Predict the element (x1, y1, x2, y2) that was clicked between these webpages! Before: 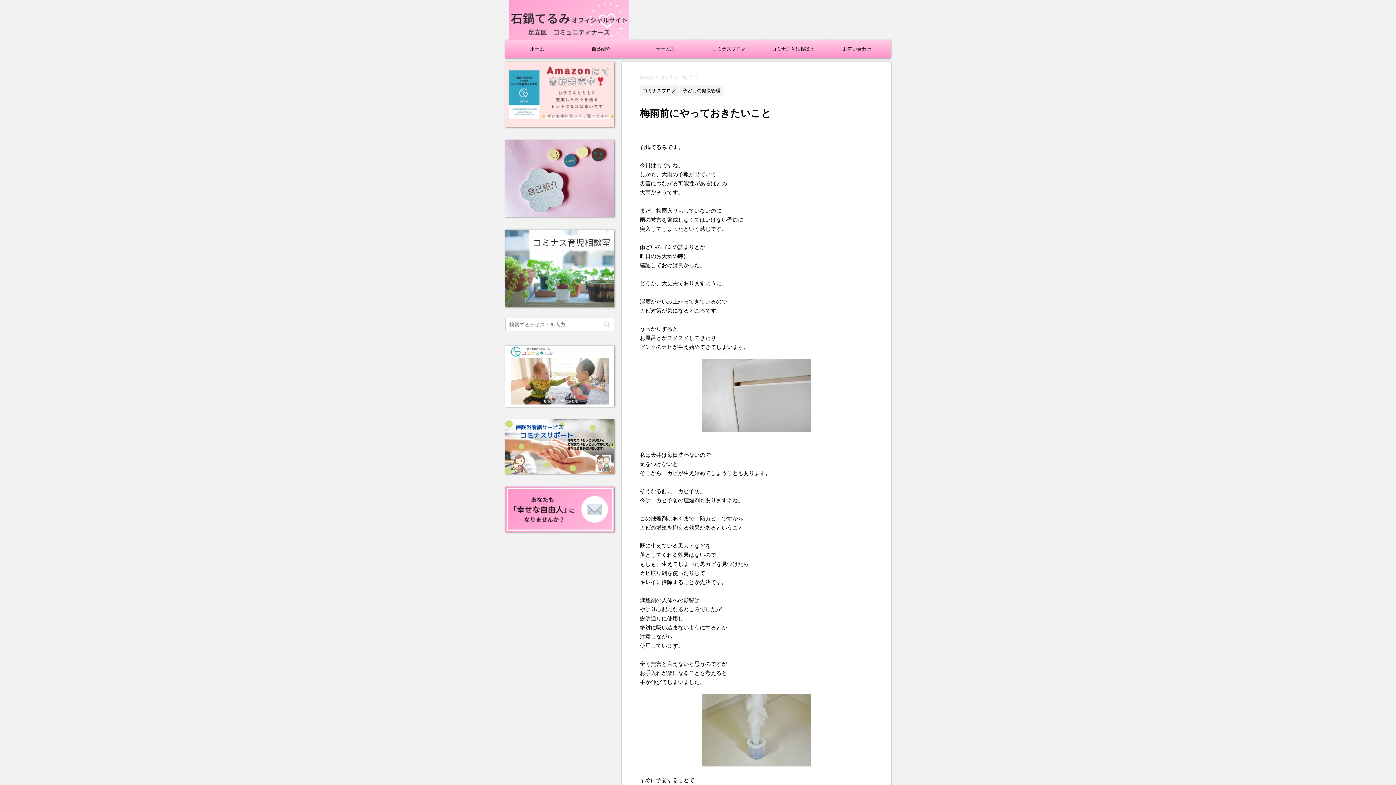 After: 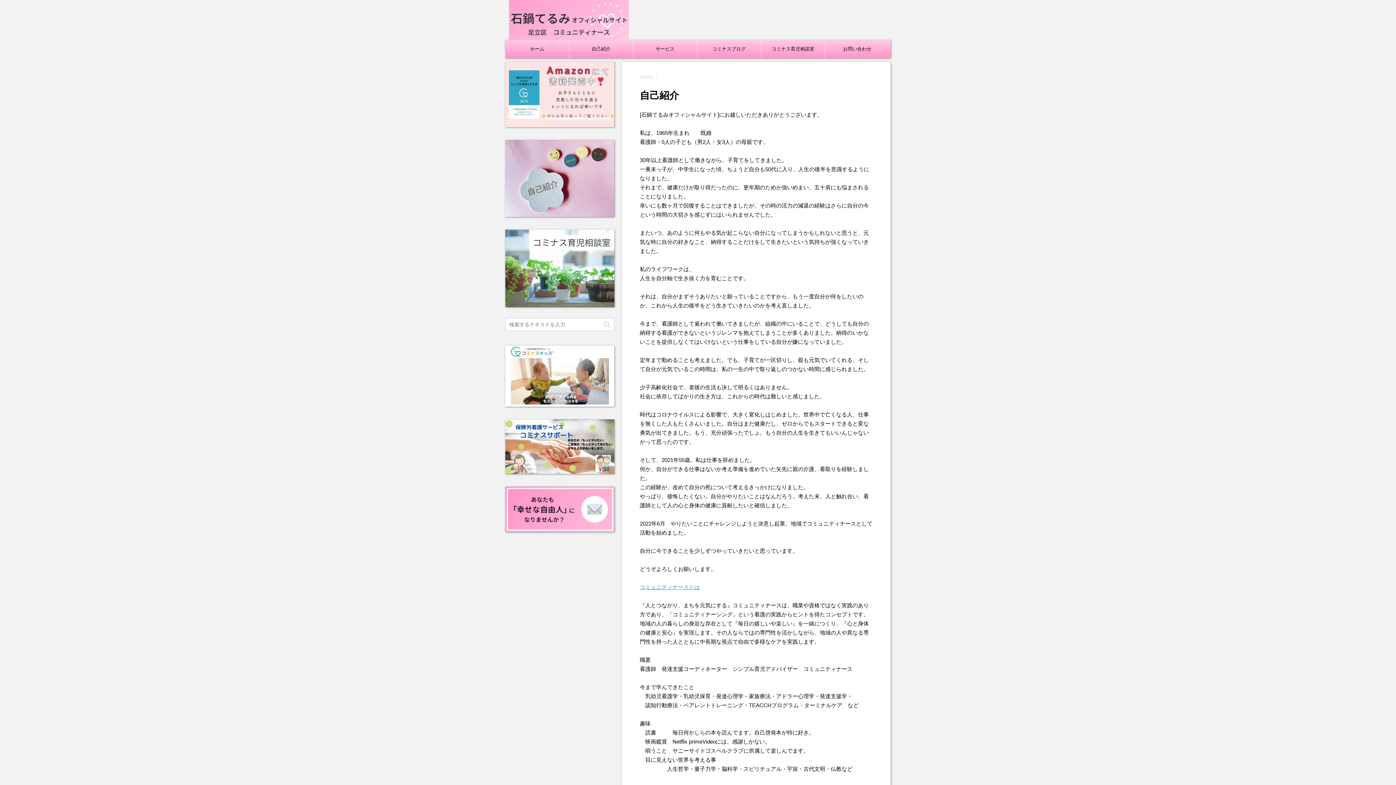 Action: label: 自己紹介 bbox: (569, 40, 633, 60)